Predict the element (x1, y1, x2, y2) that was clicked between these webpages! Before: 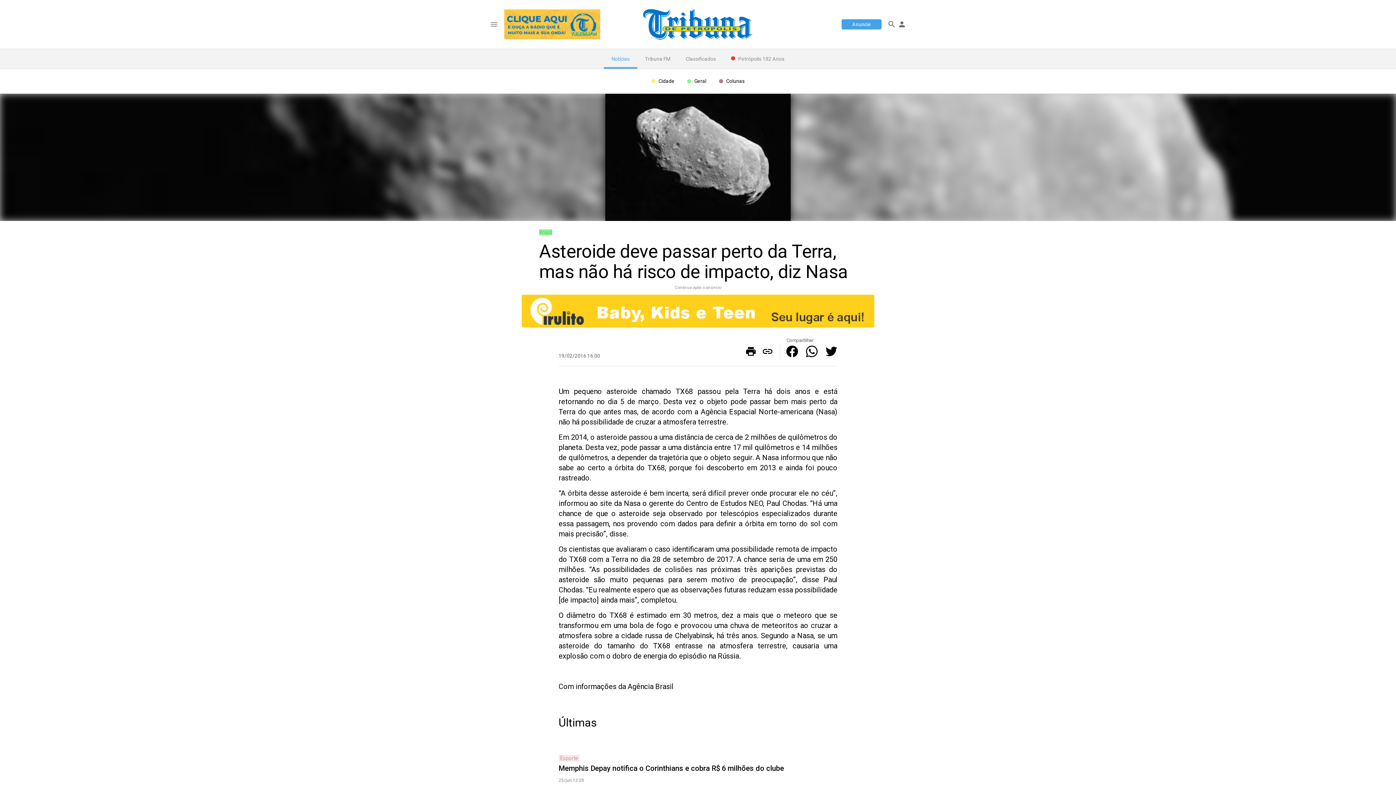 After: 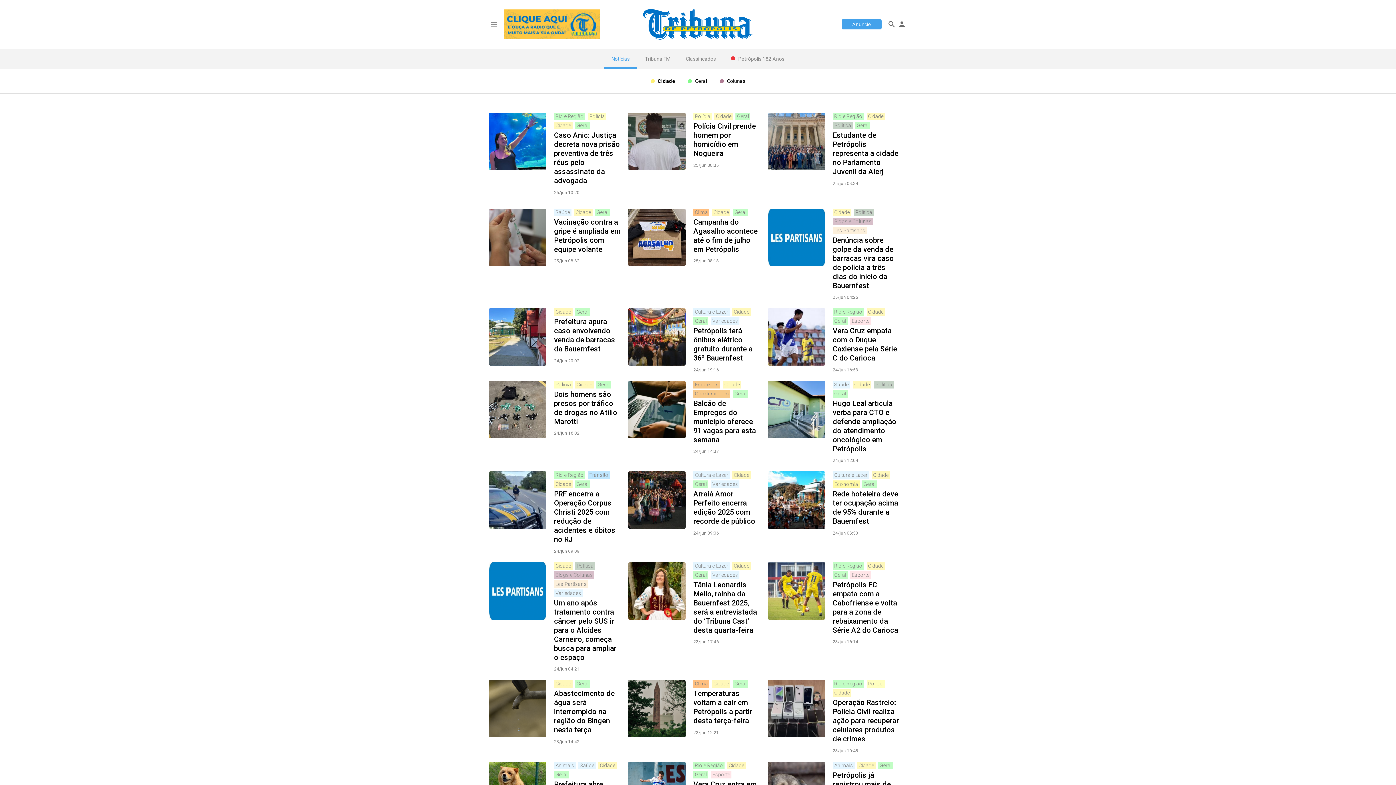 Action: label: Cidade bbox: (650, 78, 675, 84)